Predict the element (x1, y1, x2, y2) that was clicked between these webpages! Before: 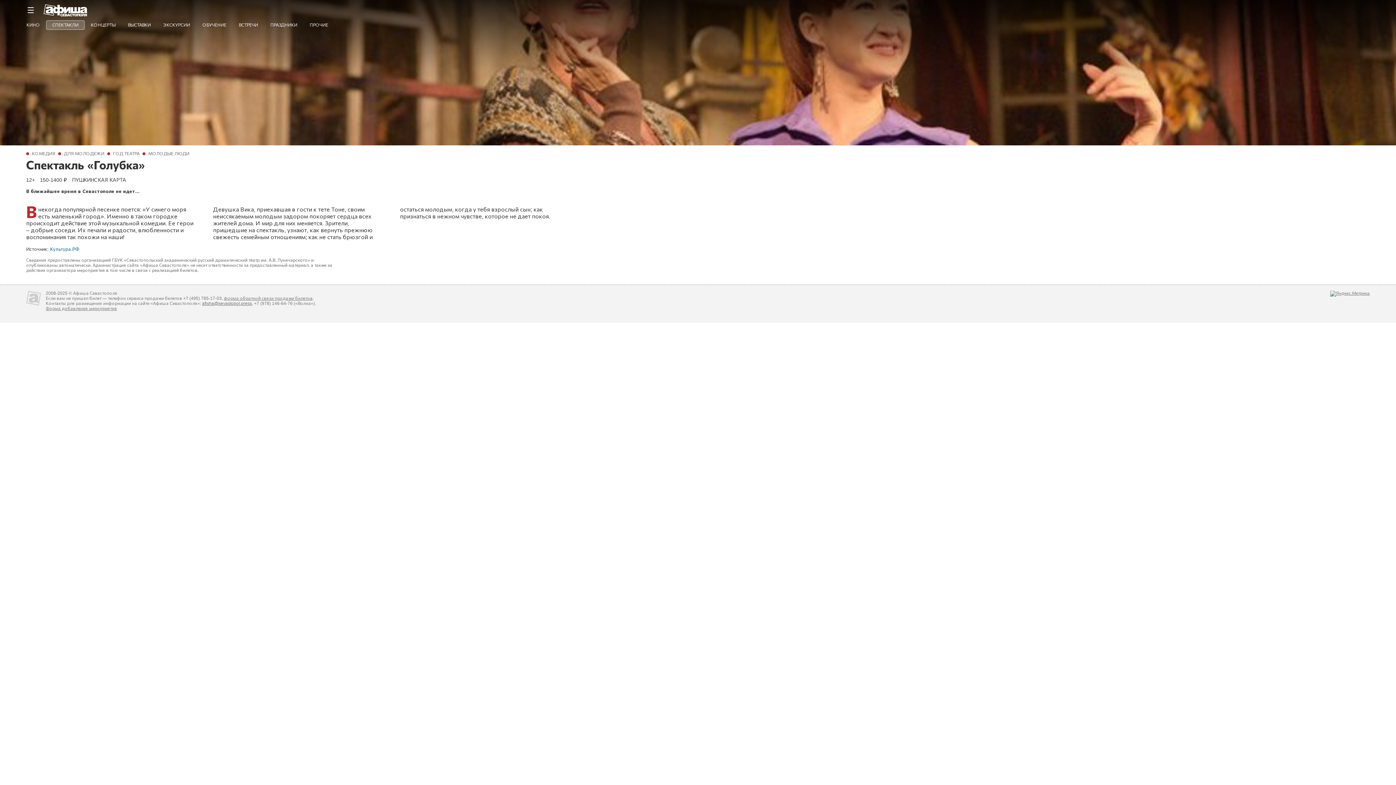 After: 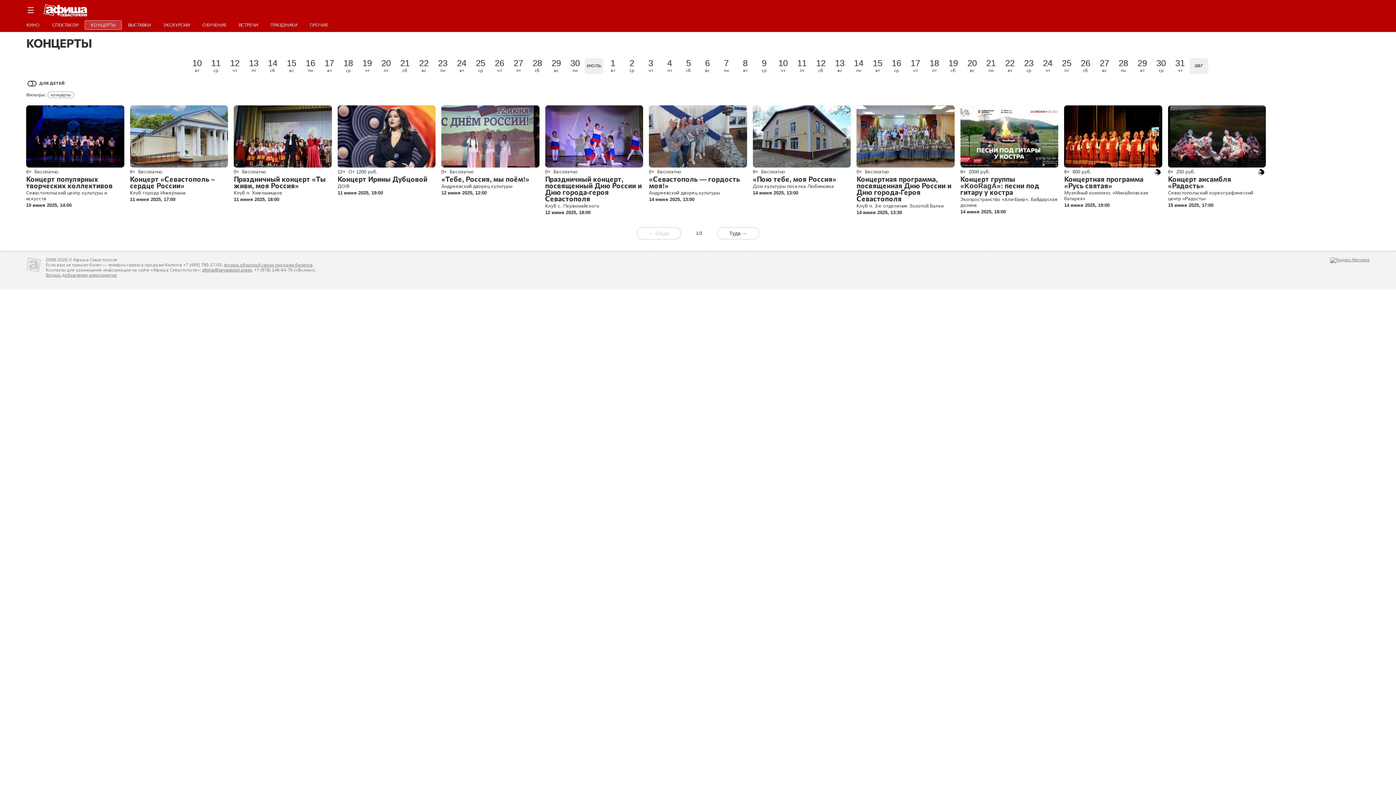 Action: bbox: (84, 20, 121, 29) label: КОНЦЕРТЫ